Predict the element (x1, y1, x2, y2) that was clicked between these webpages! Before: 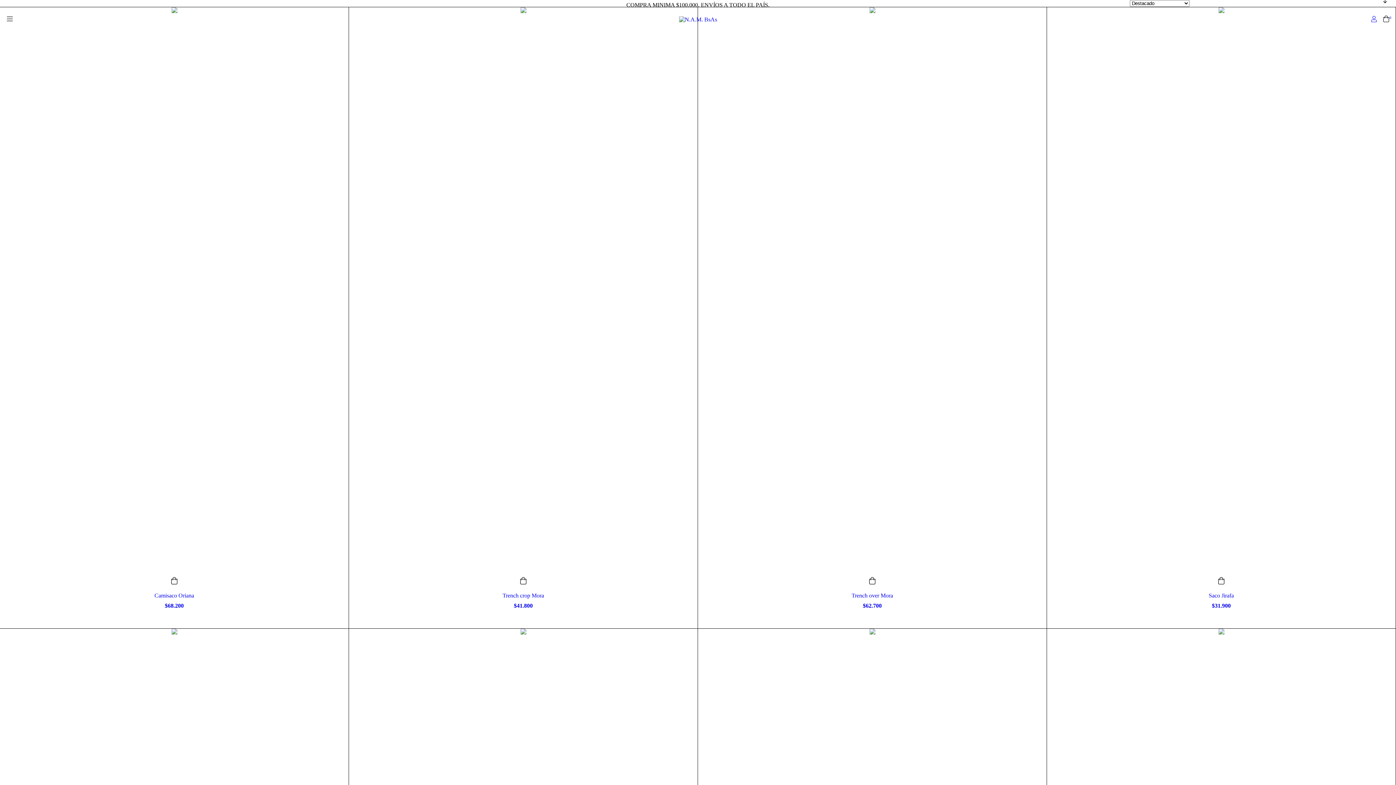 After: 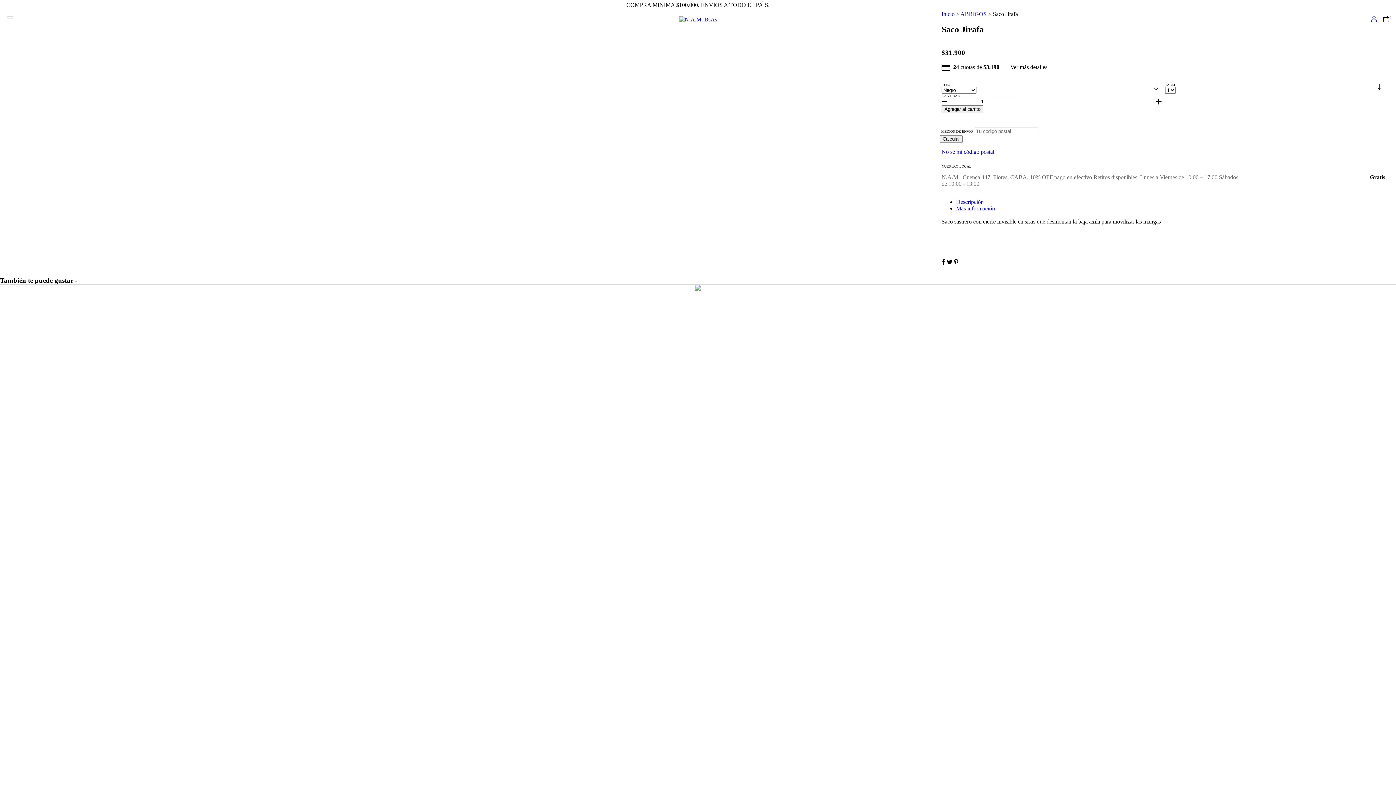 Action: bbox: (1049, 591, 1394, 609) label: Saco Jirafa
$31.900